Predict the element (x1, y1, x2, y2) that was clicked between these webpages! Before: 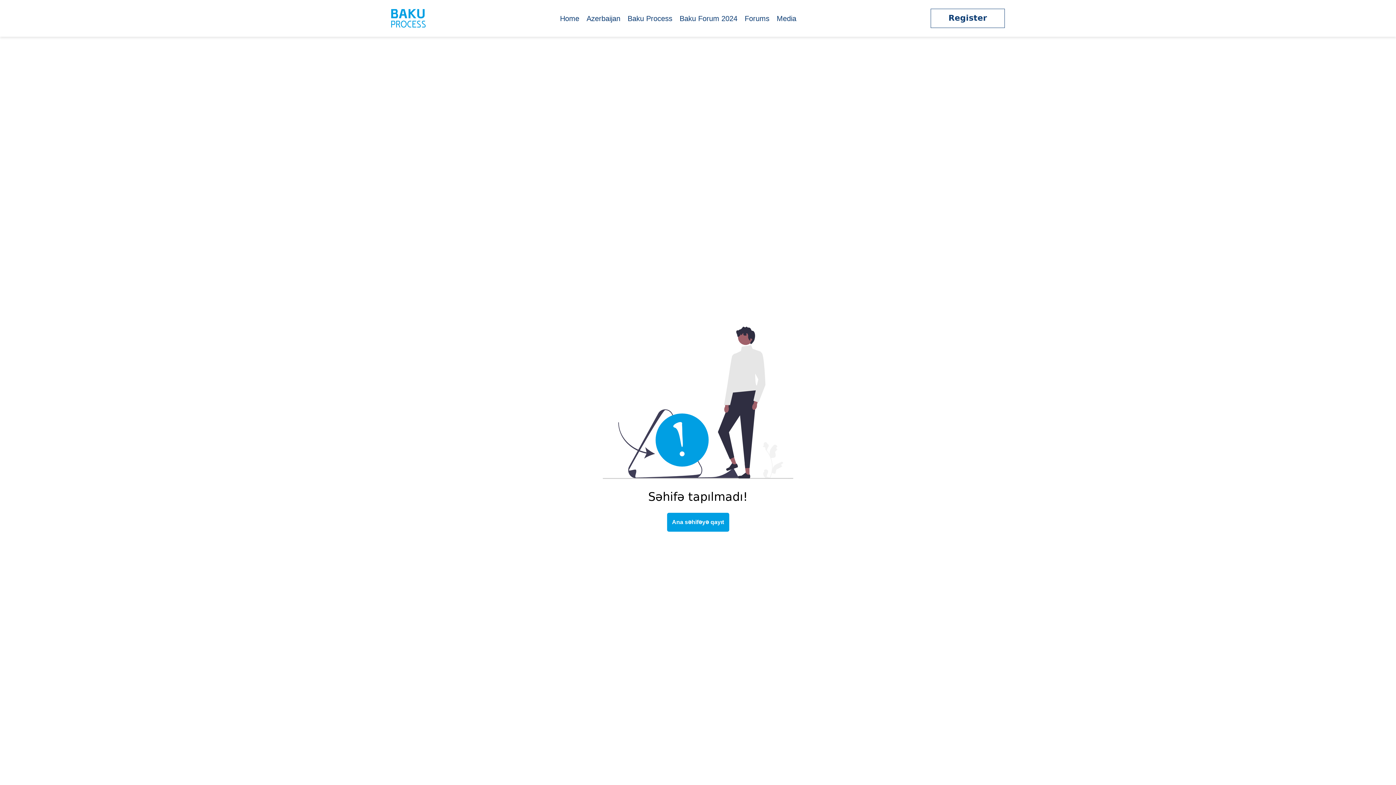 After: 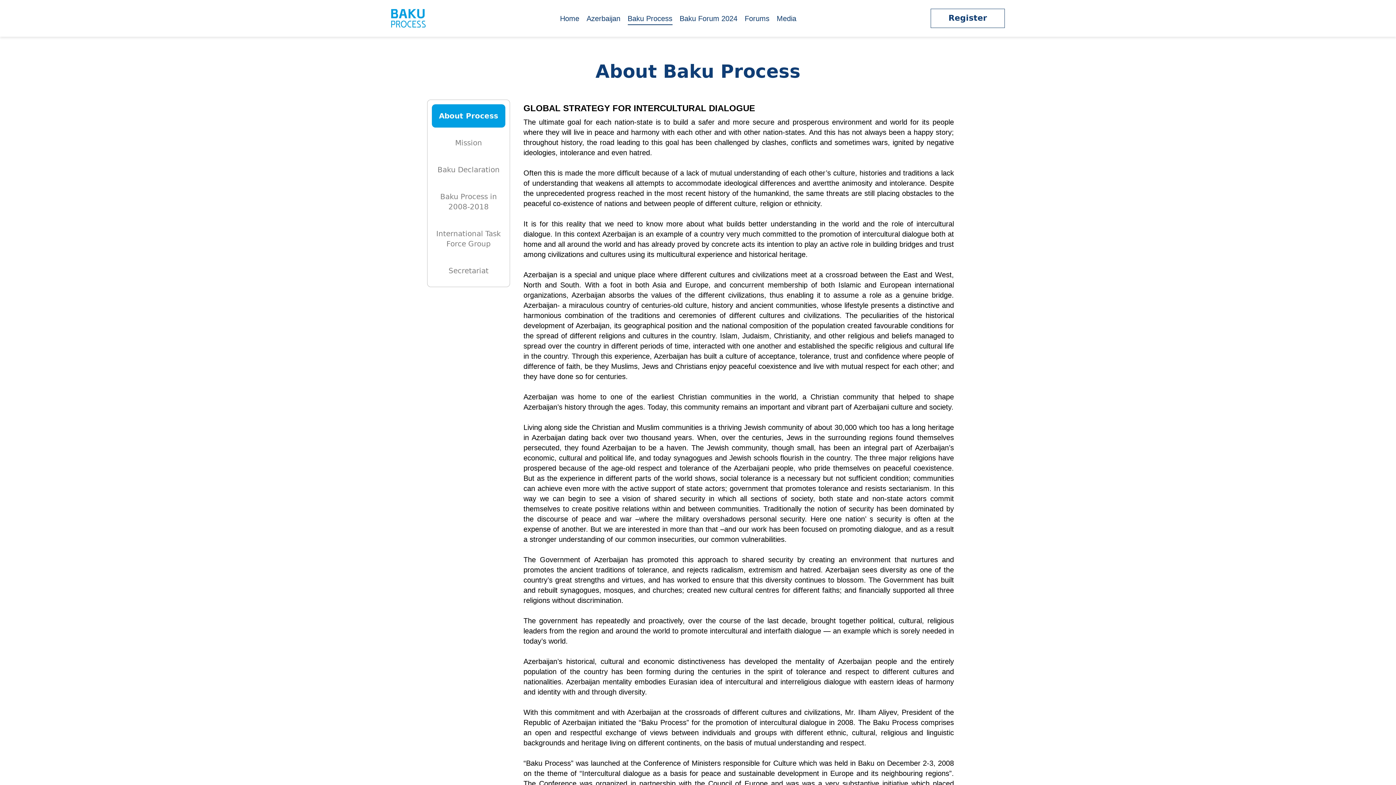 Action: bbox: (627, 14, 672, 24) label: Baku Process